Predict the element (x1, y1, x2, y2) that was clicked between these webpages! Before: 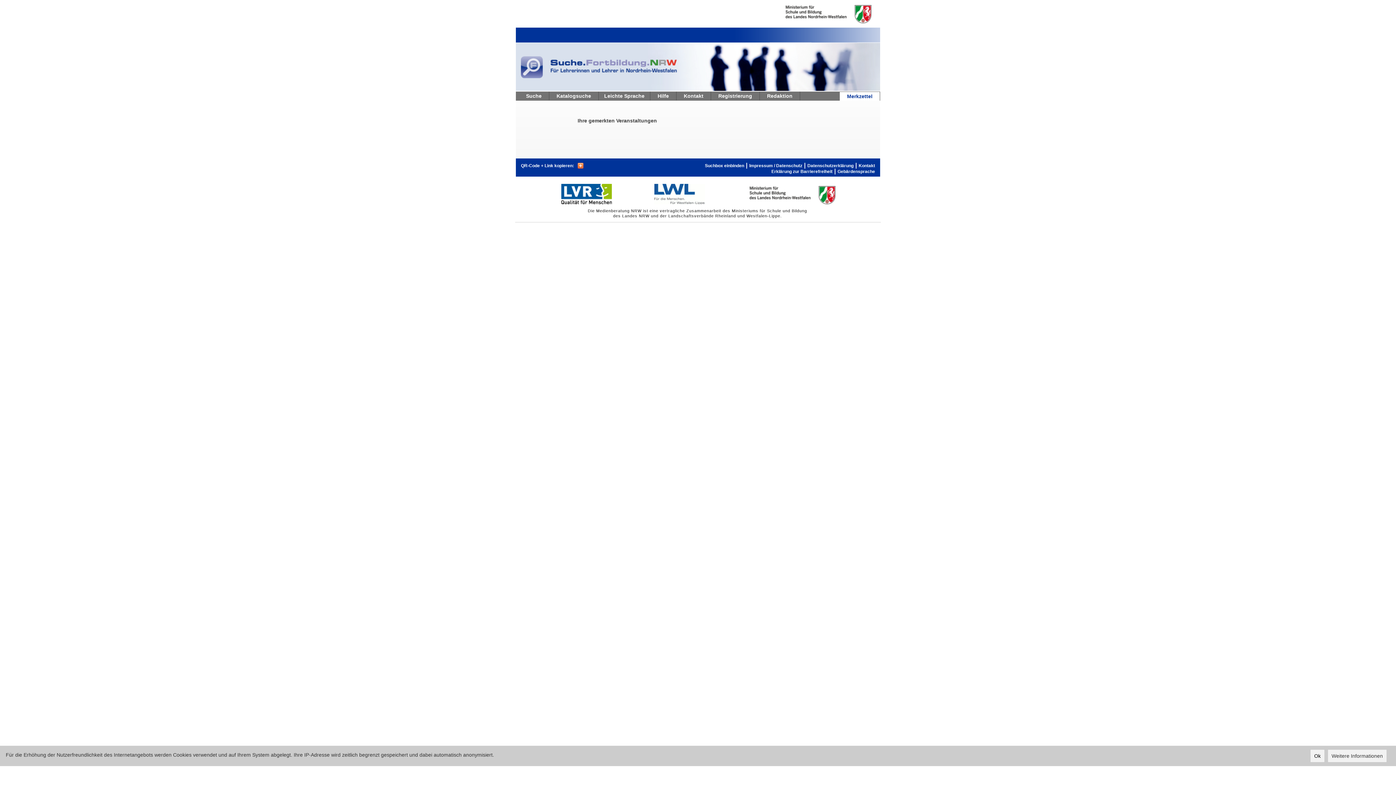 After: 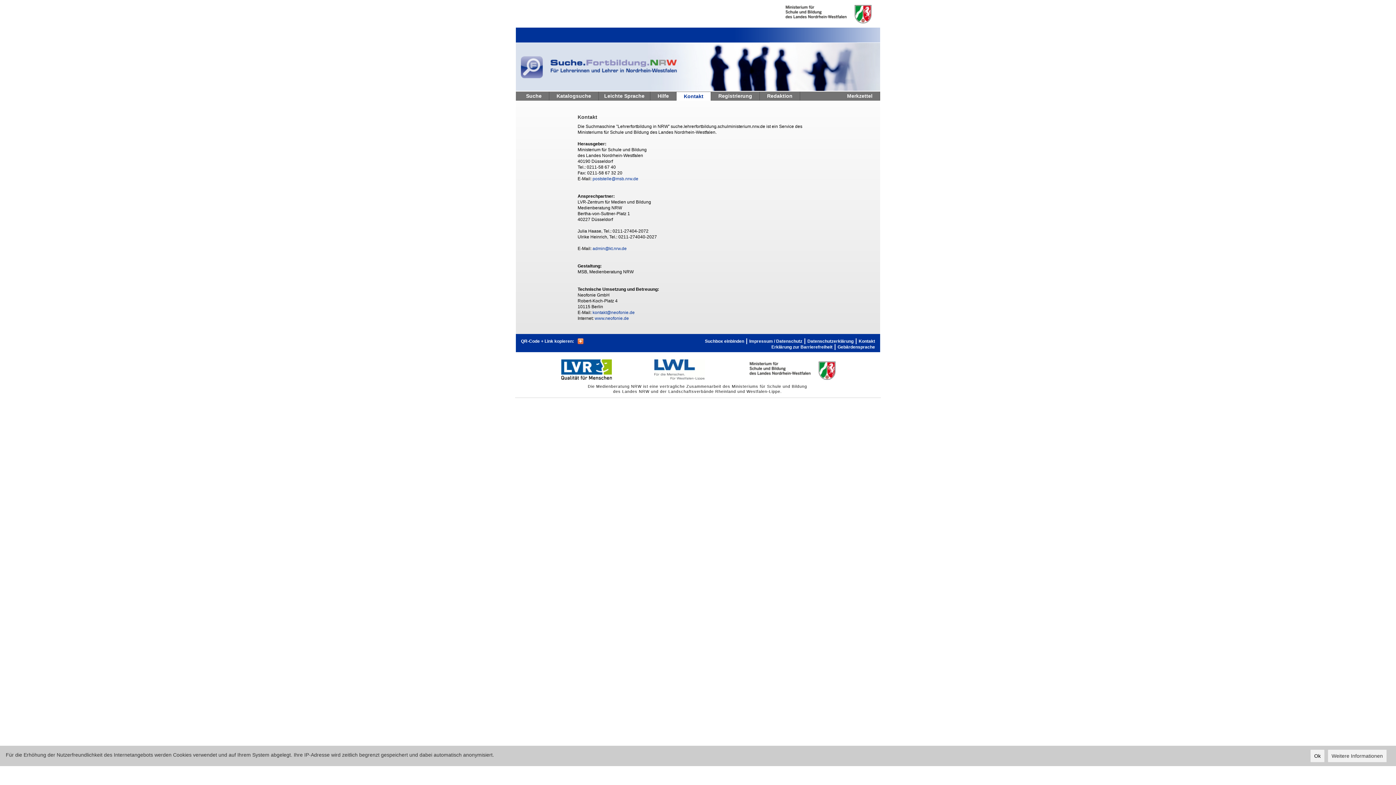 Action: label: Kontakt bbox: (858, 162, 875, 168)